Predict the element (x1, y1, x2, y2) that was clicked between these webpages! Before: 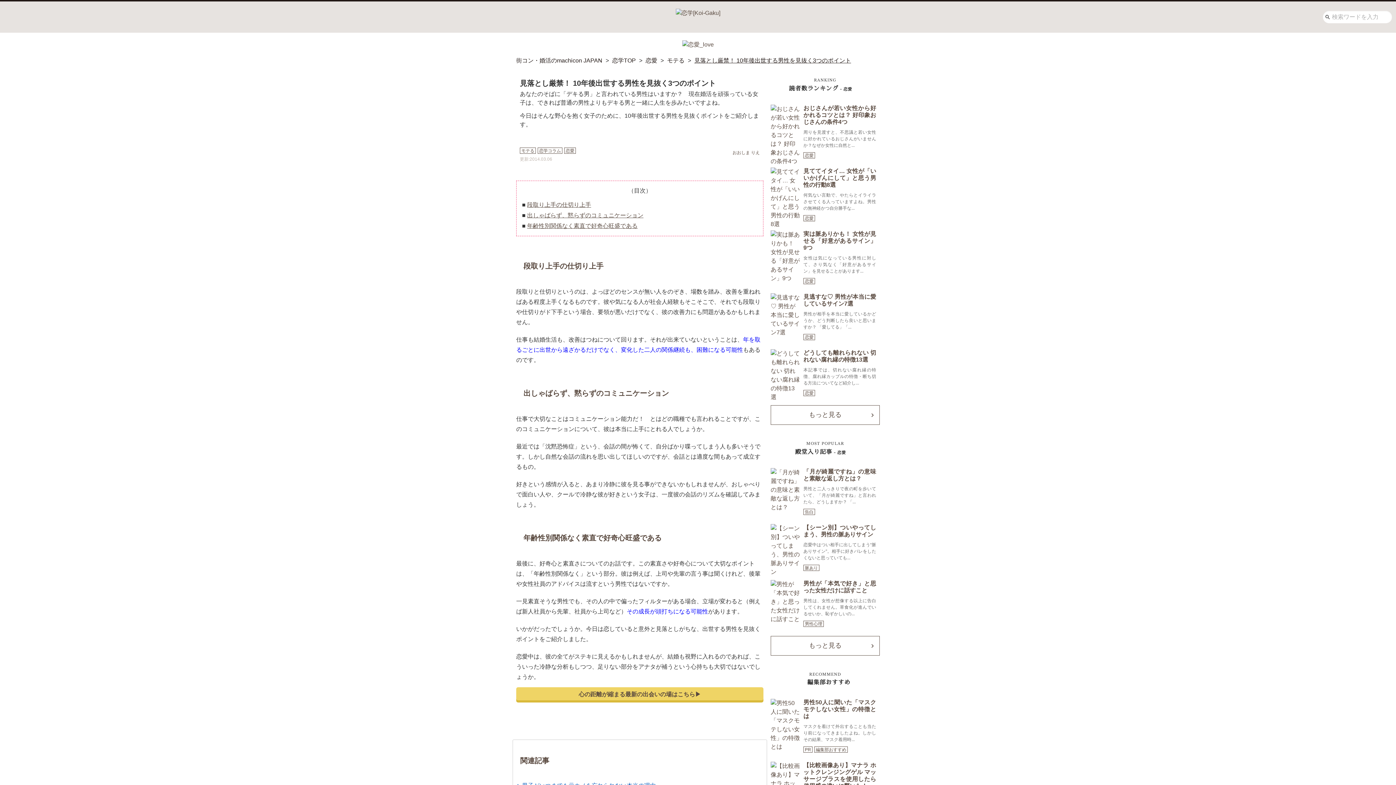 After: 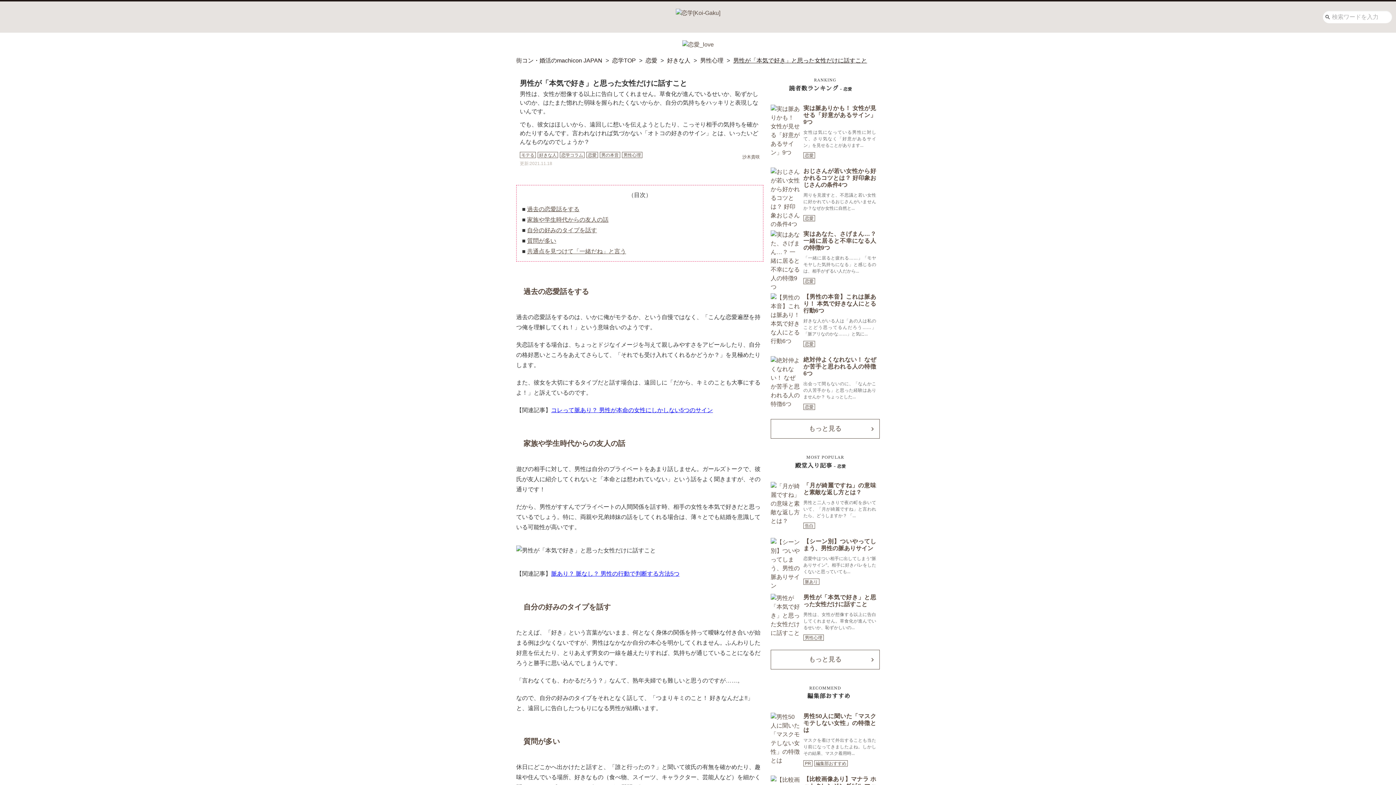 Action: bbox: (803, 580, 876, 617) label: 男性が「本気で好き」と思った女性だけに話すこと

男性は、女性が想像する以上に告白してくれません。草食化が進んでいるせいか、恥ずかしいの...